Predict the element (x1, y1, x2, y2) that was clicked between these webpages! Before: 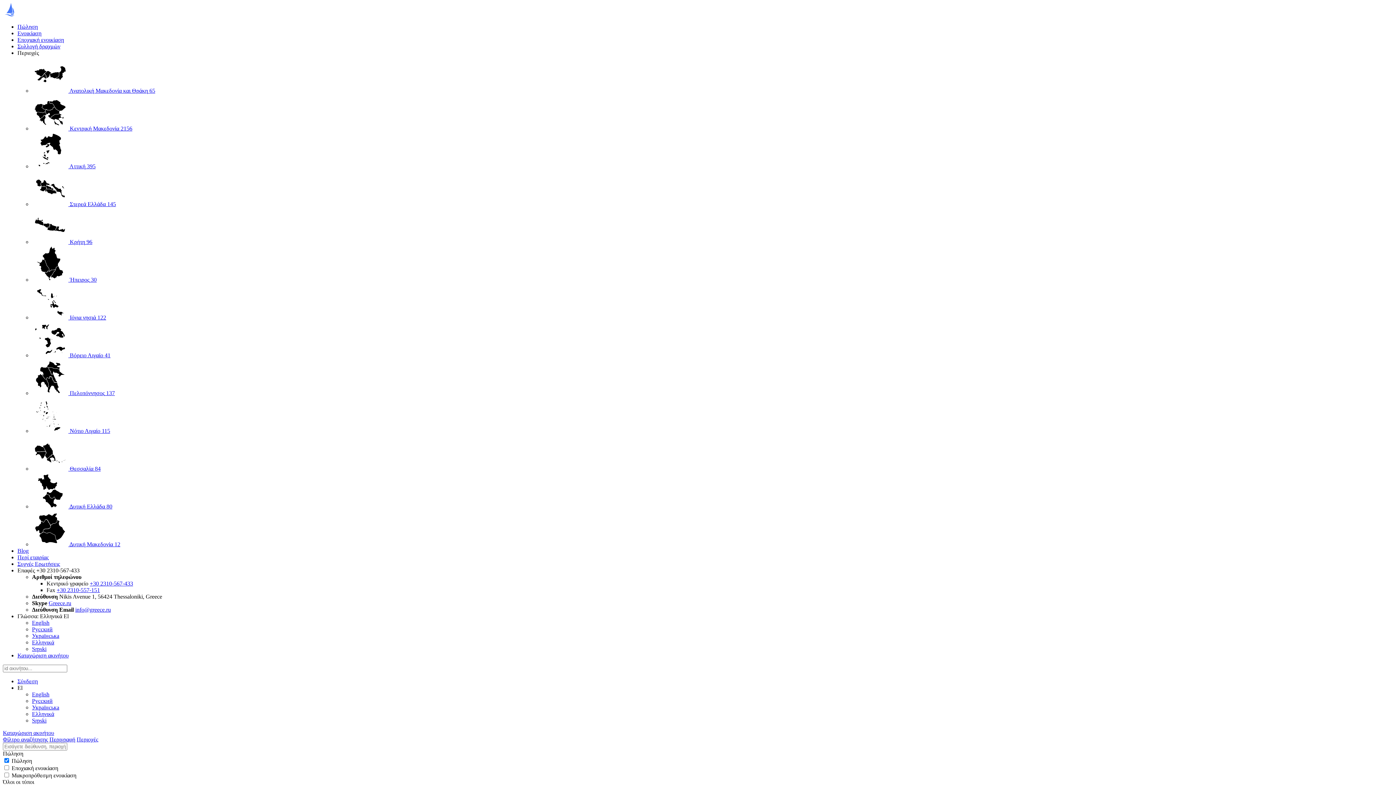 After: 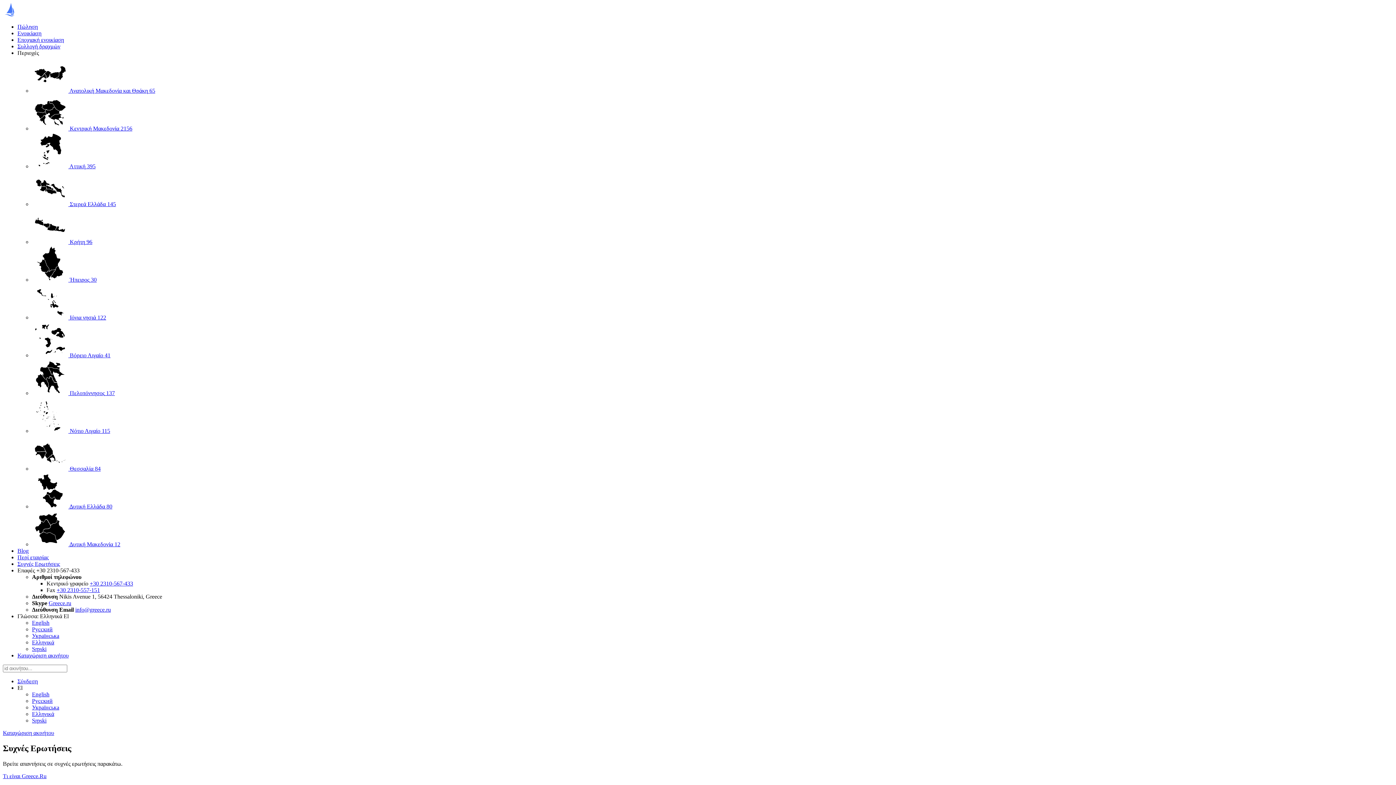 Action: label: Συχνές Ερωτήσεις bbox: (17, 561, 60, 567)